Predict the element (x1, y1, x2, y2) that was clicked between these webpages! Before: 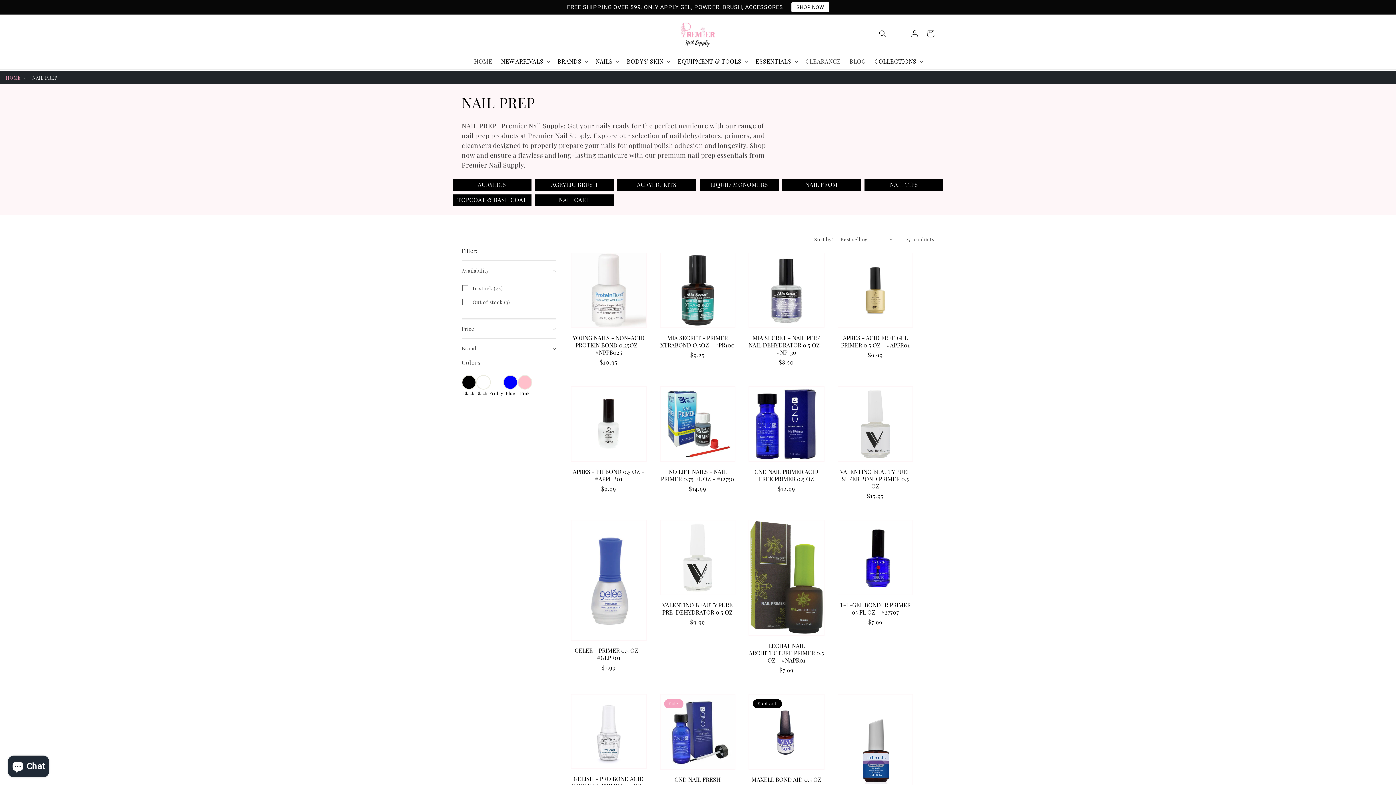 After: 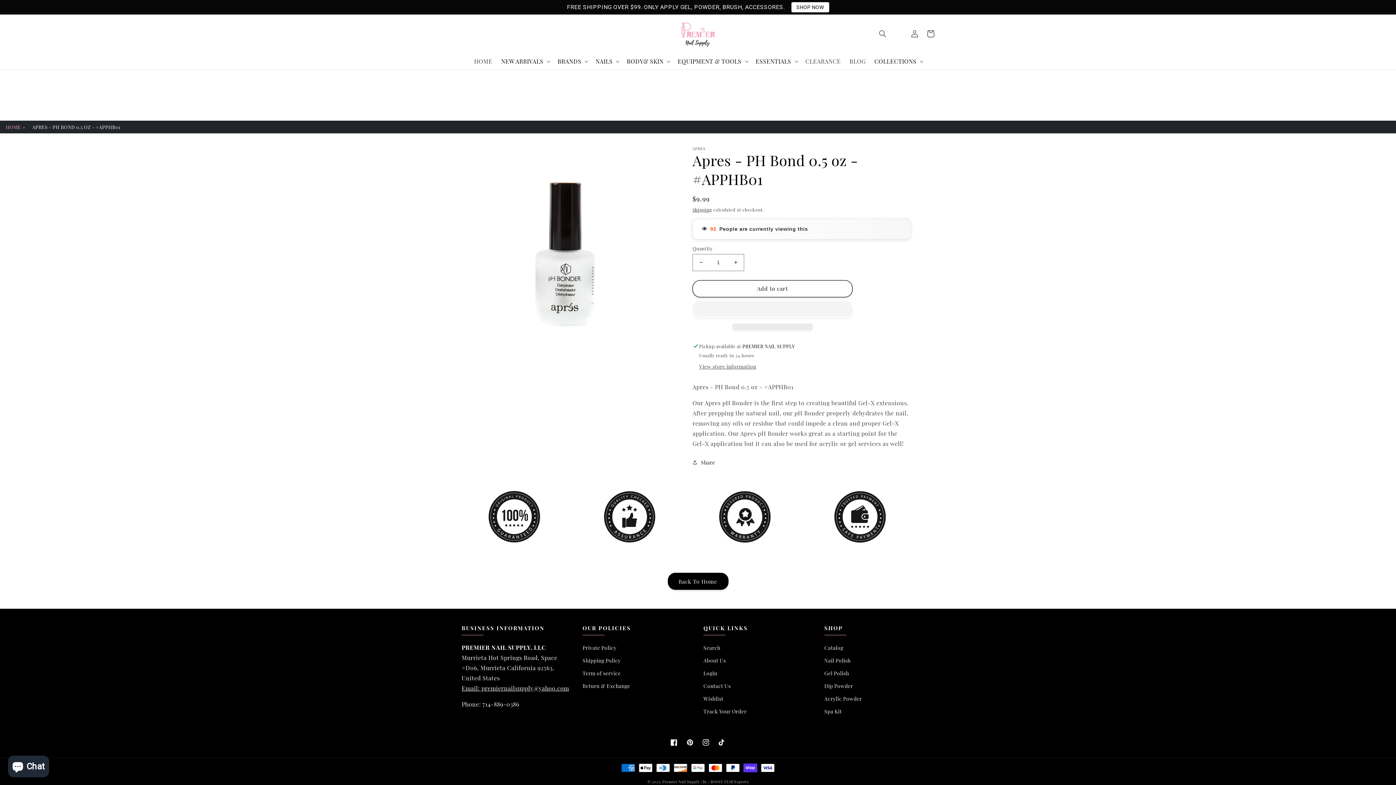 Action: label: Go to https://premiernailsupply.com/products/apres-ph-bond-0-5-oz-apphb01 bbox: (570, 468, 646, 482)